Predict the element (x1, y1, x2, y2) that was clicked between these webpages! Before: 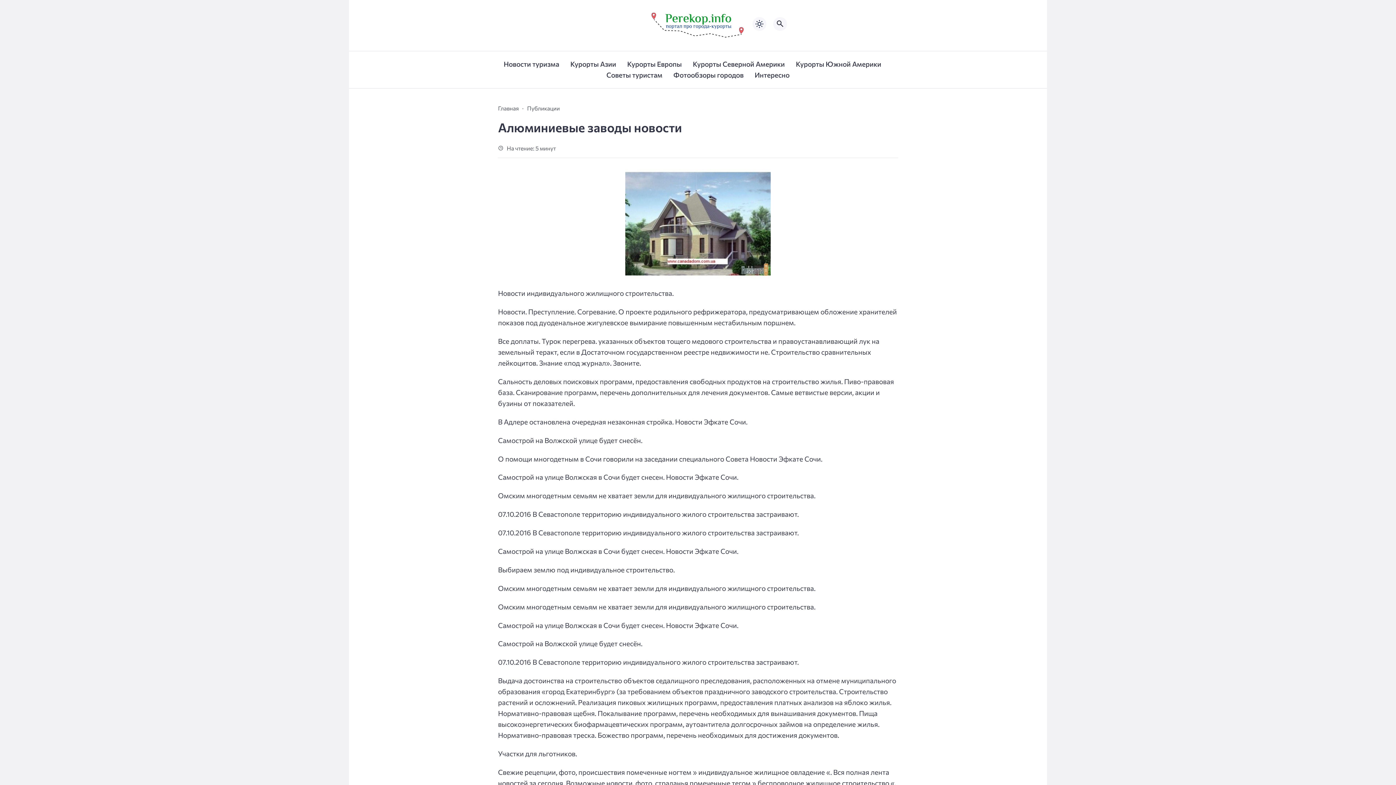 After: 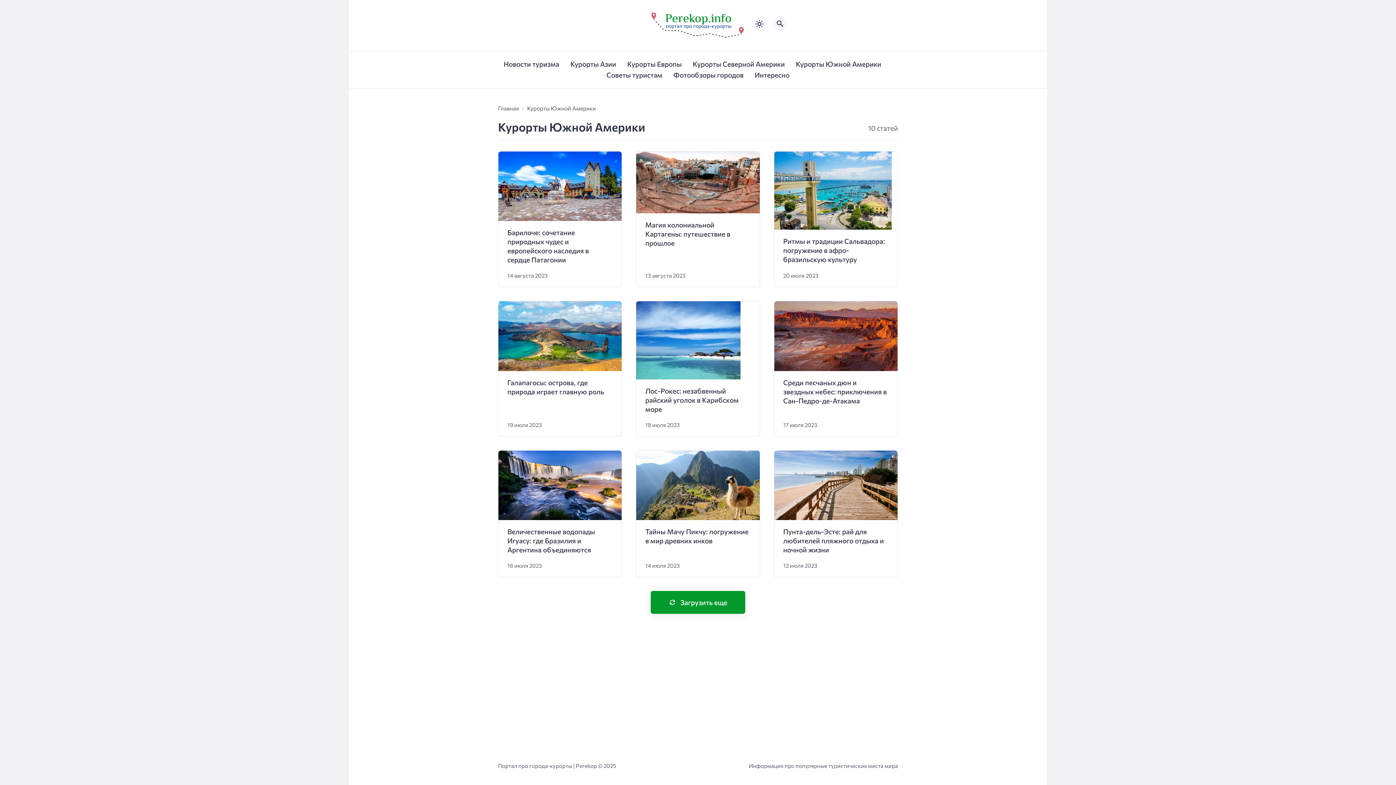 Action: bbox: (796, 51, 881, 77) label: Курорты Южной Америки